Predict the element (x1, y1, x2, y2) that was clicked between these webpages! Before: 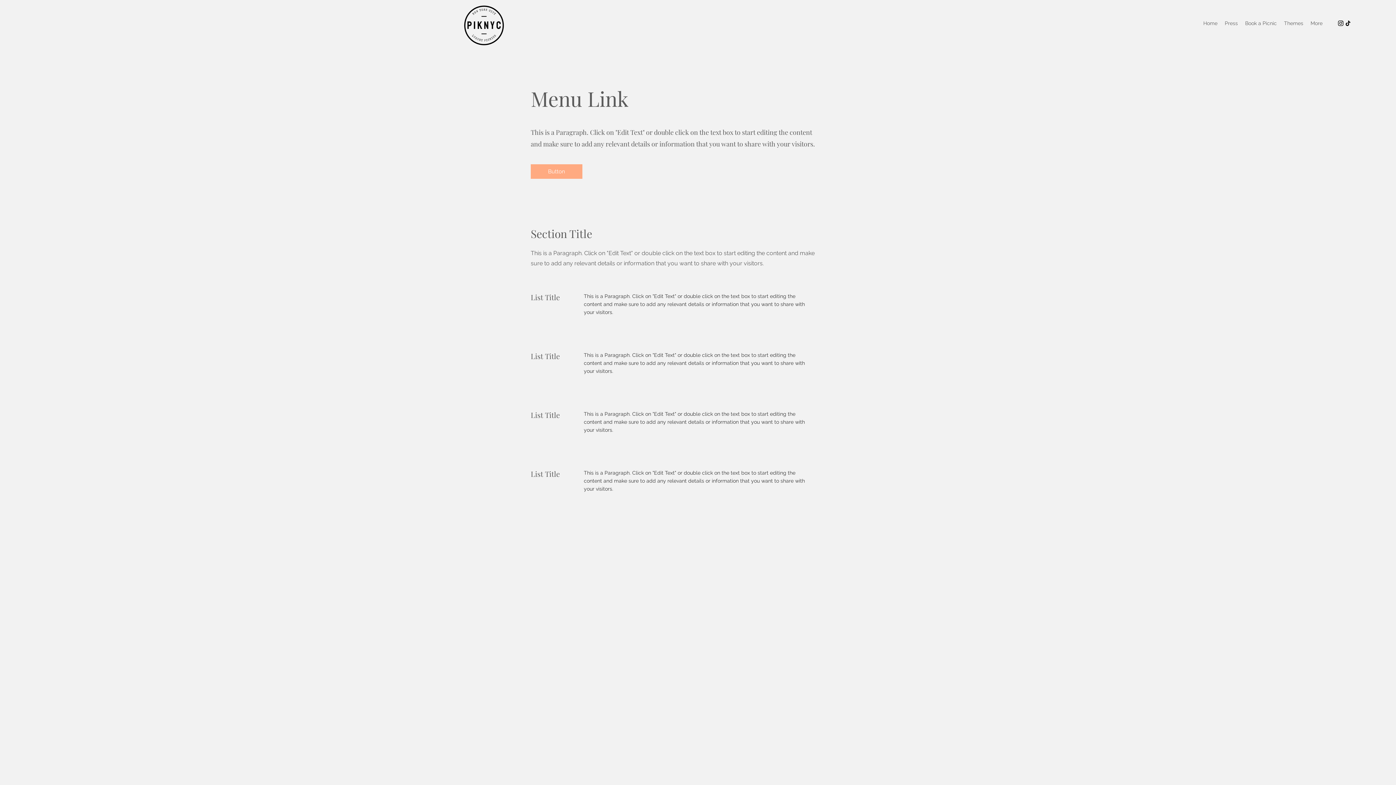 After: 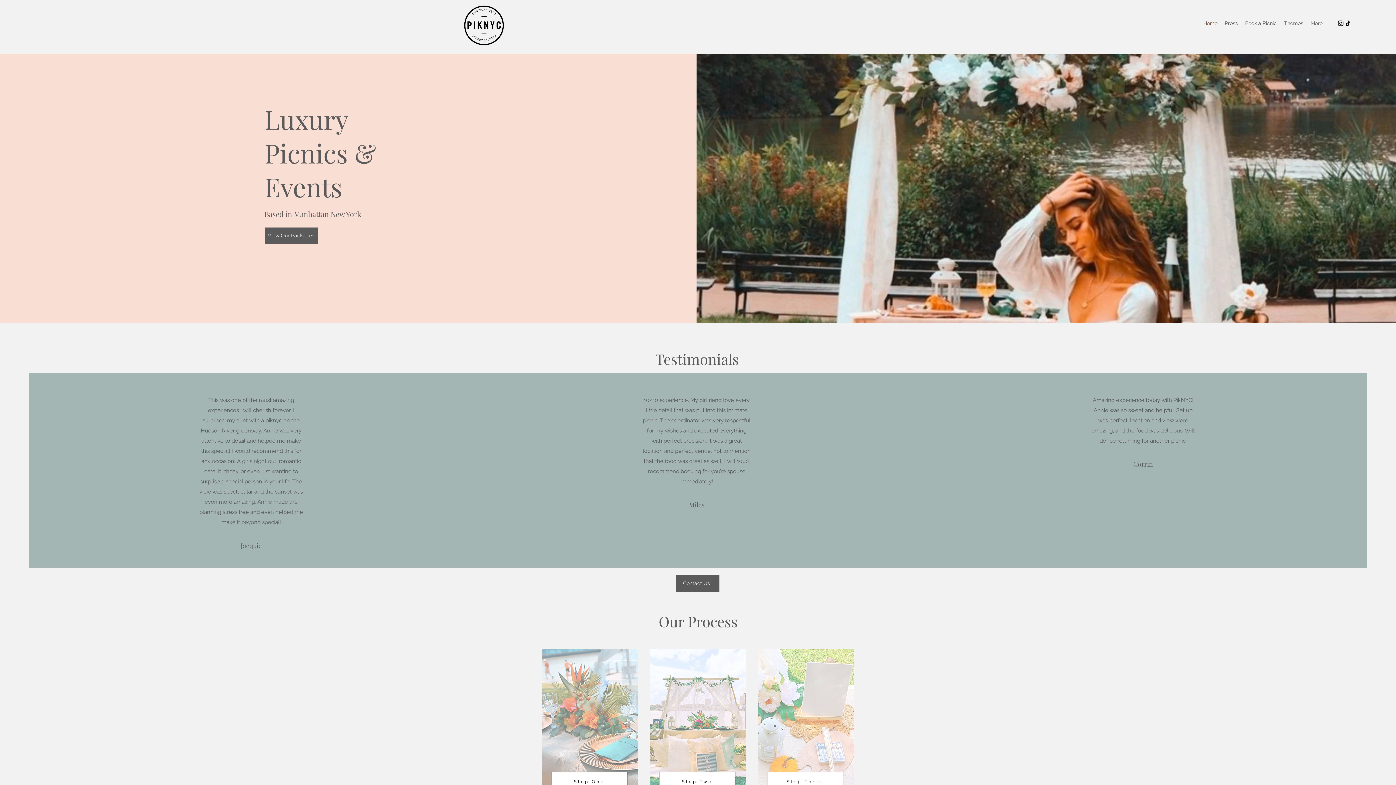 Action: label: Home bbox: (1200, 17, 1221, 28)